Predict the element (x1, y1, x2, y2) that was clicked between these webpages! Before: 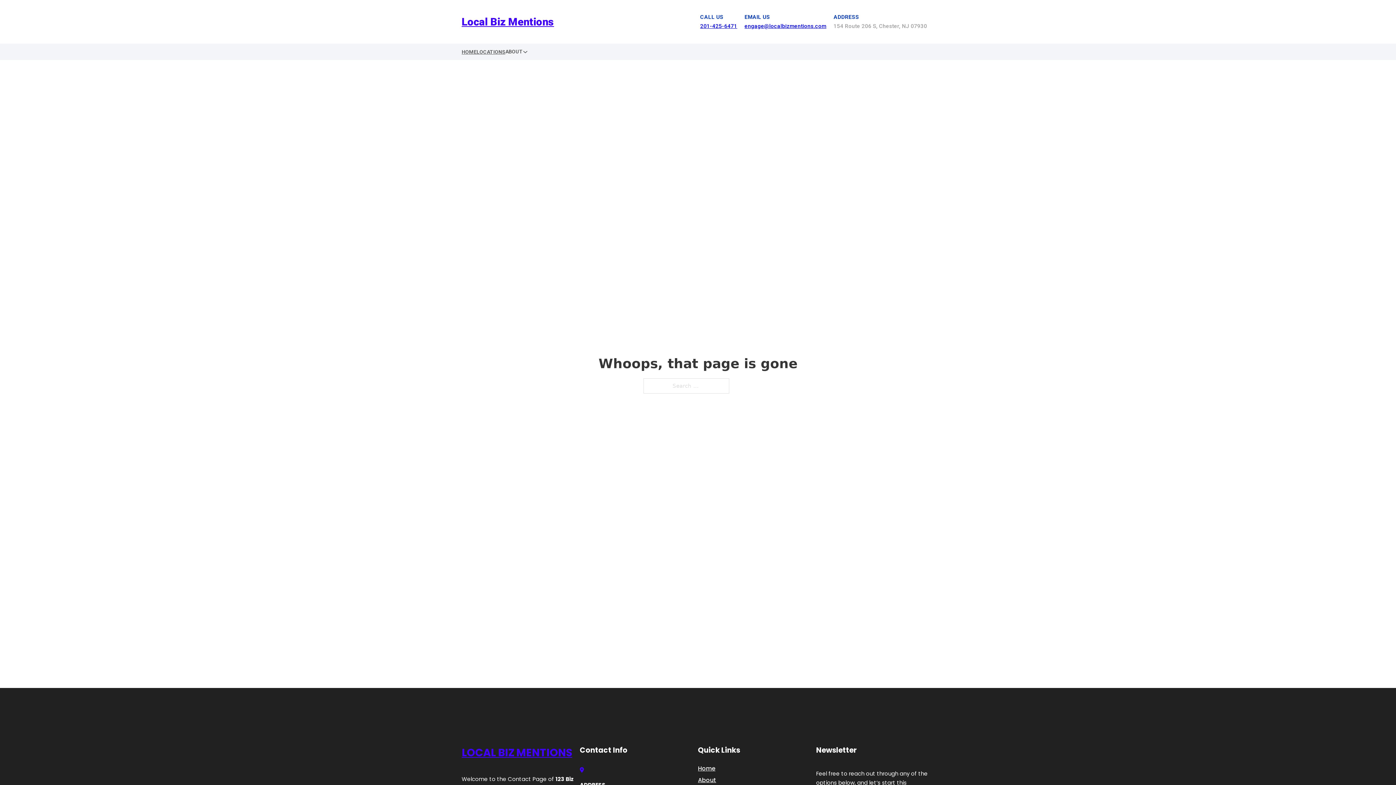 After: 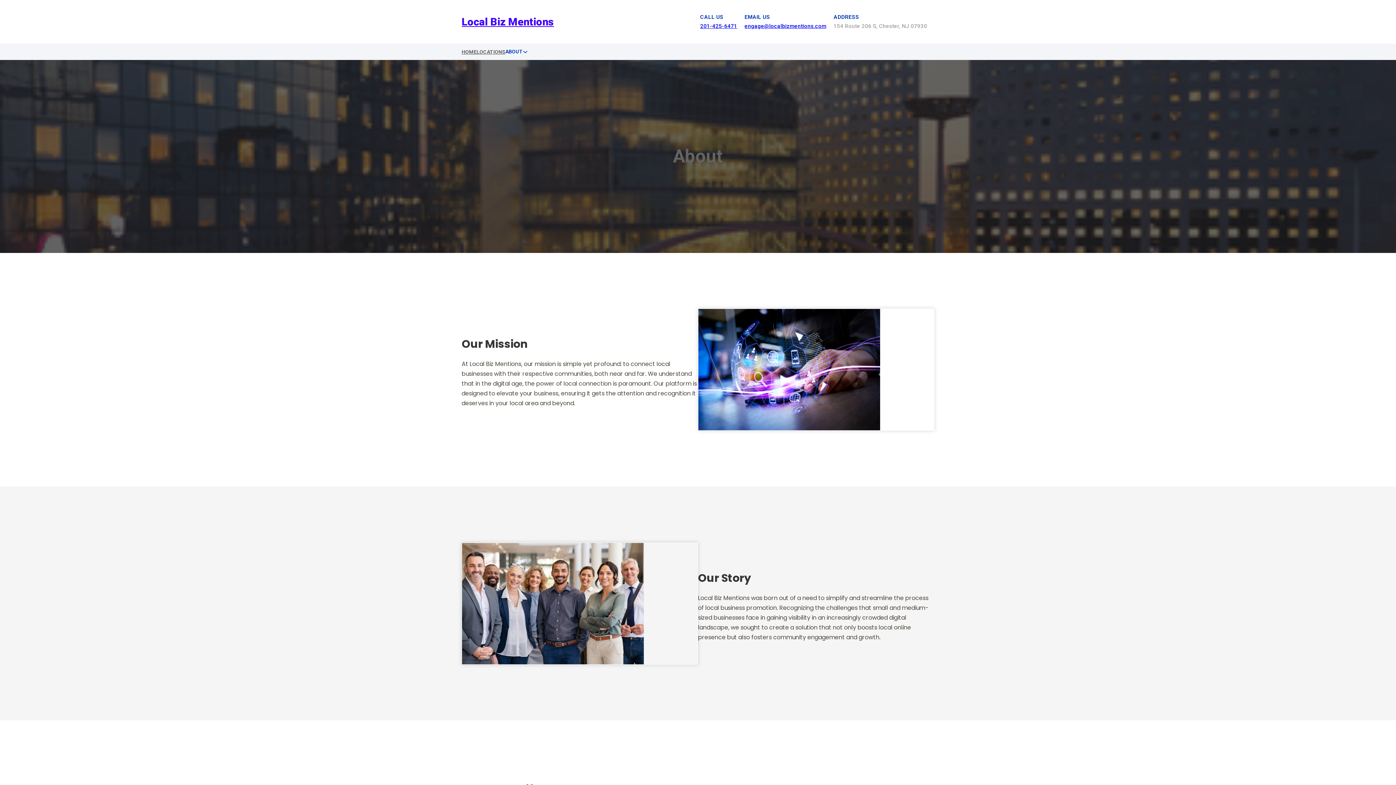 Action: bbox: (698, 775, 716, 785) label: About